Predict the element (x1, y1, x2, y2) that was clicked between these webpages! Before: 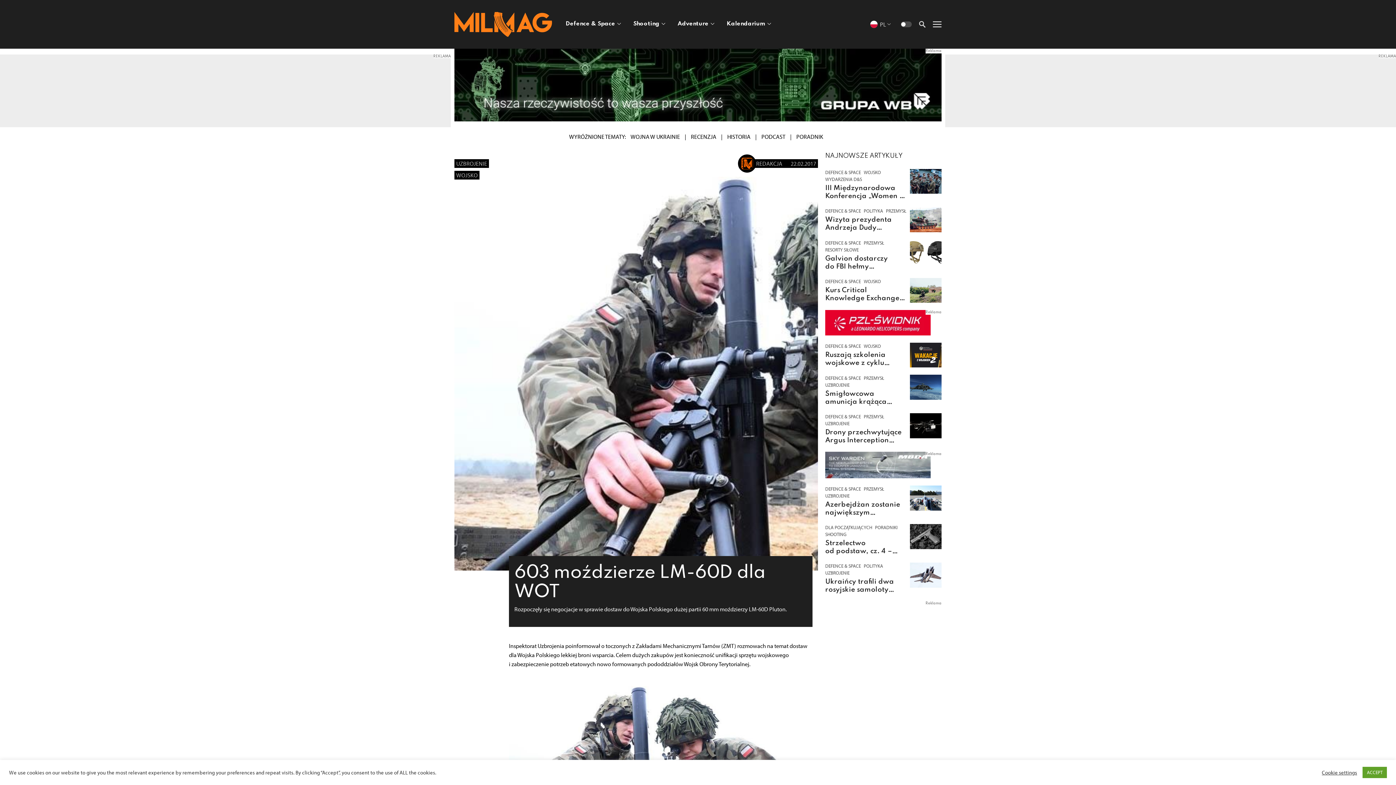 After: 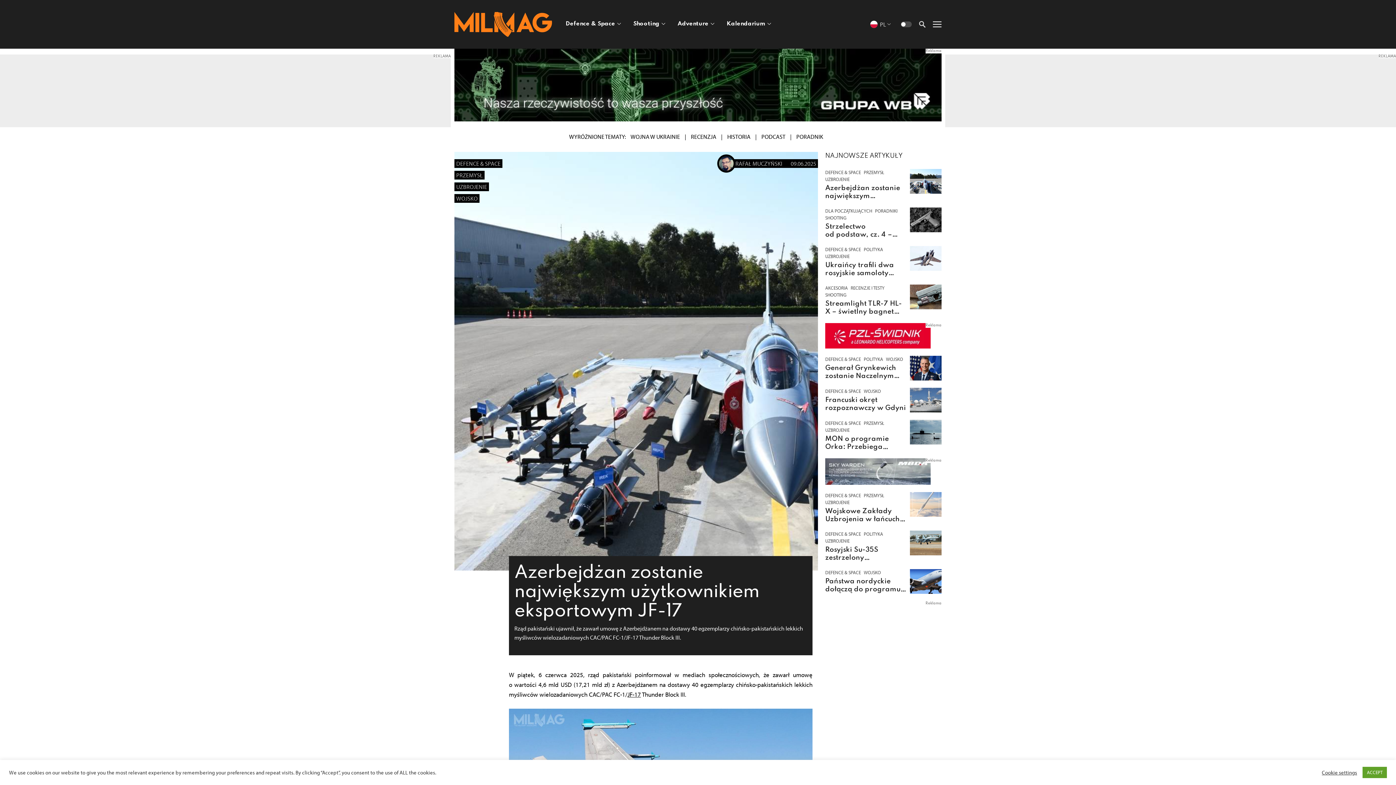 Action: bbox: (910, 485, 941, 517)